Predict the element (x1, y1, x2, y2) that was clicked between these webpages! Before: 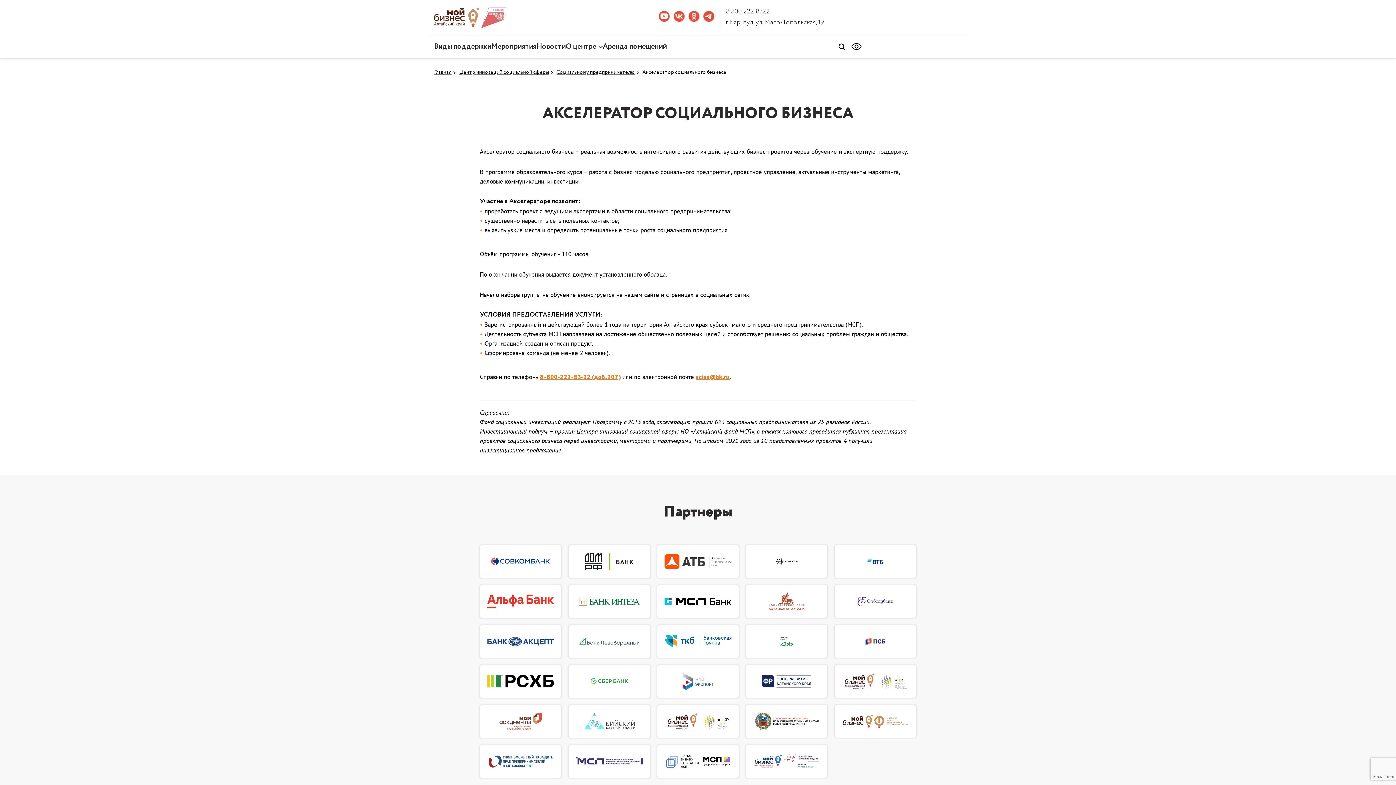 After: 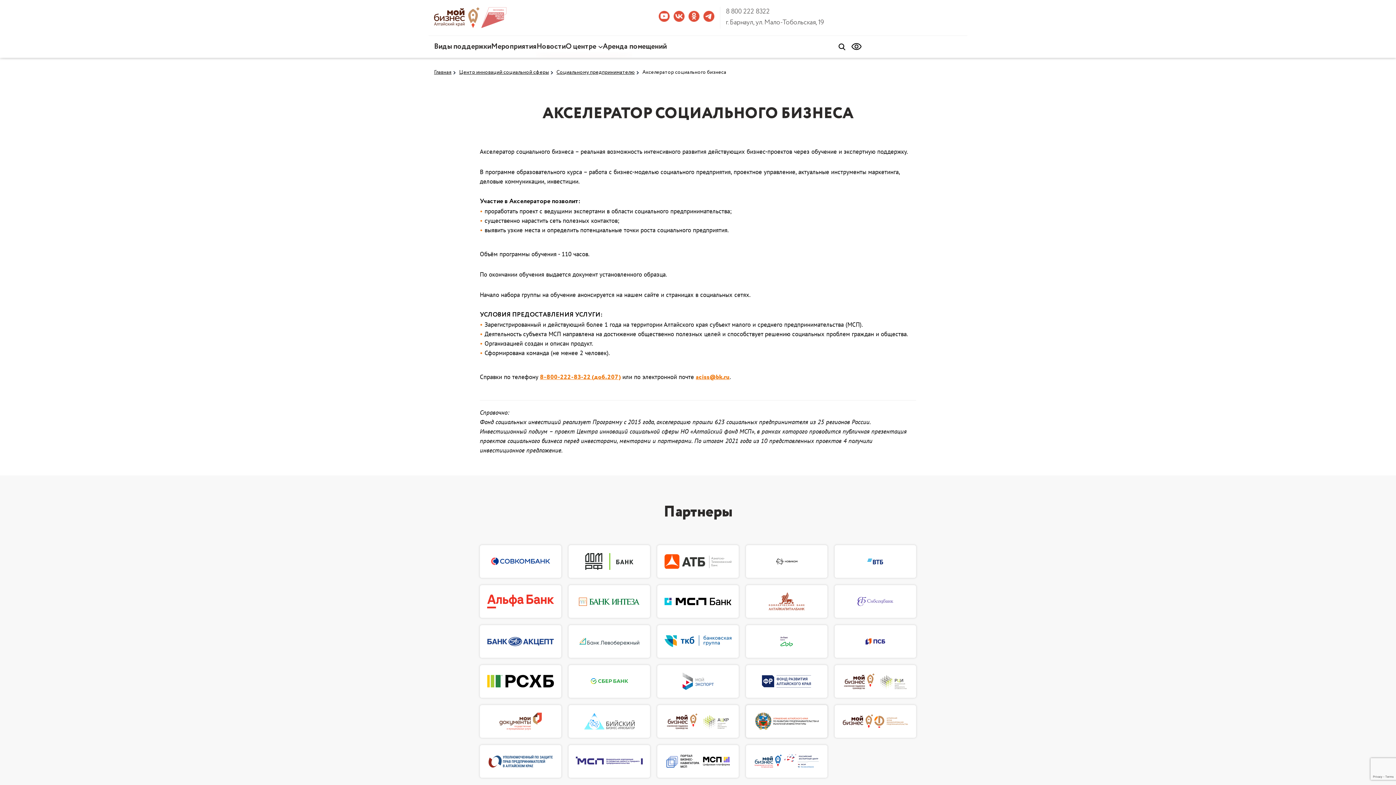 Action: bbox: (746, 705, 827, 738)